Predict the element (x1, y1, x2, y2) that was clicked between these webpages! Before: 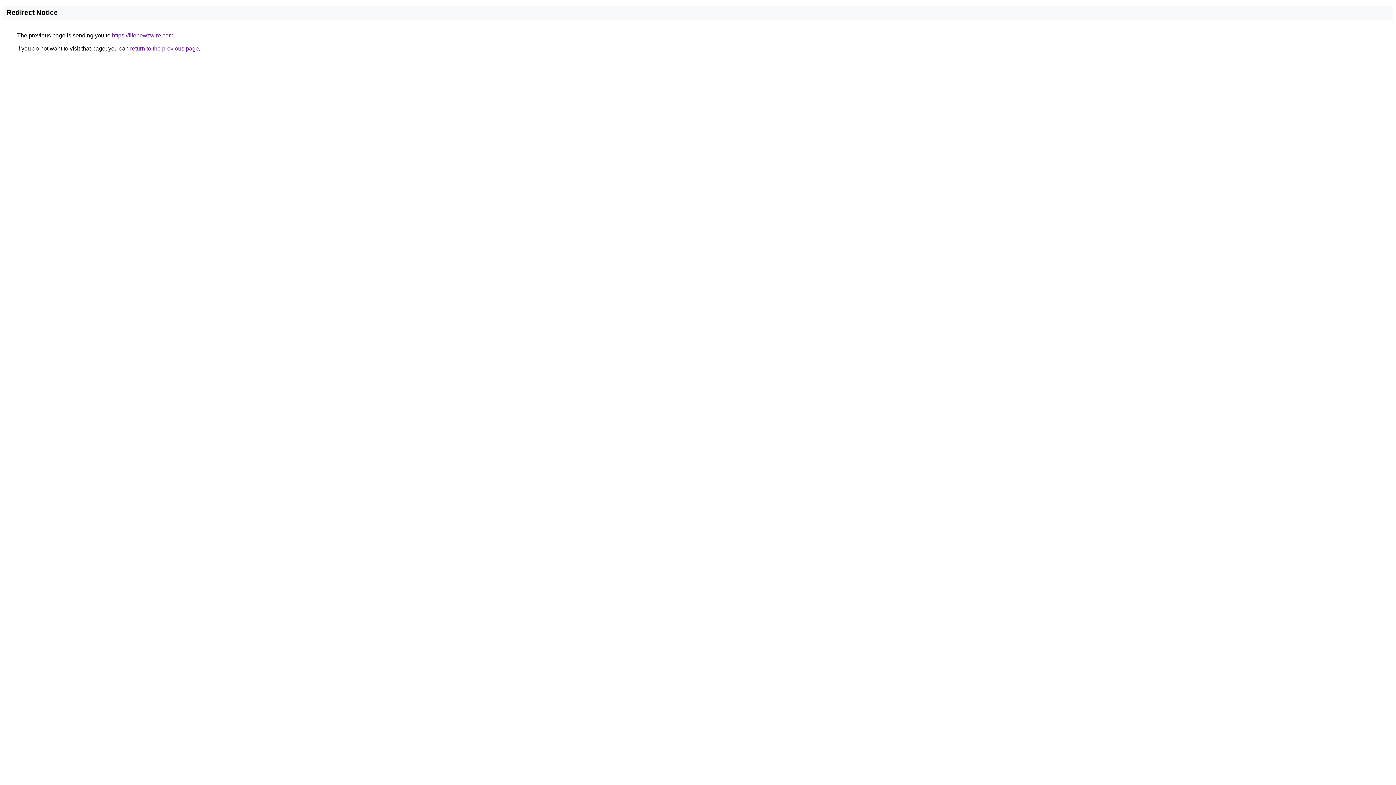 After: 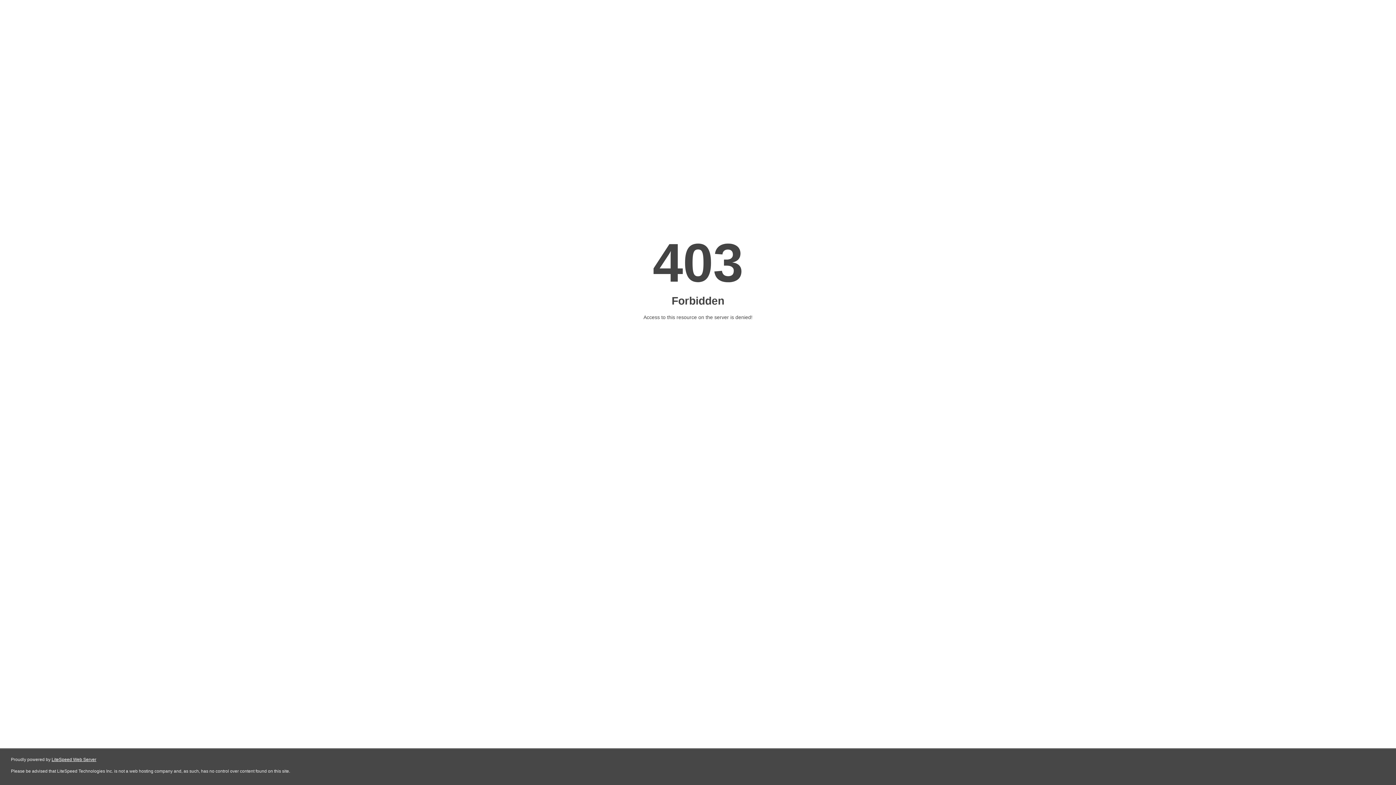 Action: bbox: (112, 32, 173, 38) label: https://lifenewzwire.com